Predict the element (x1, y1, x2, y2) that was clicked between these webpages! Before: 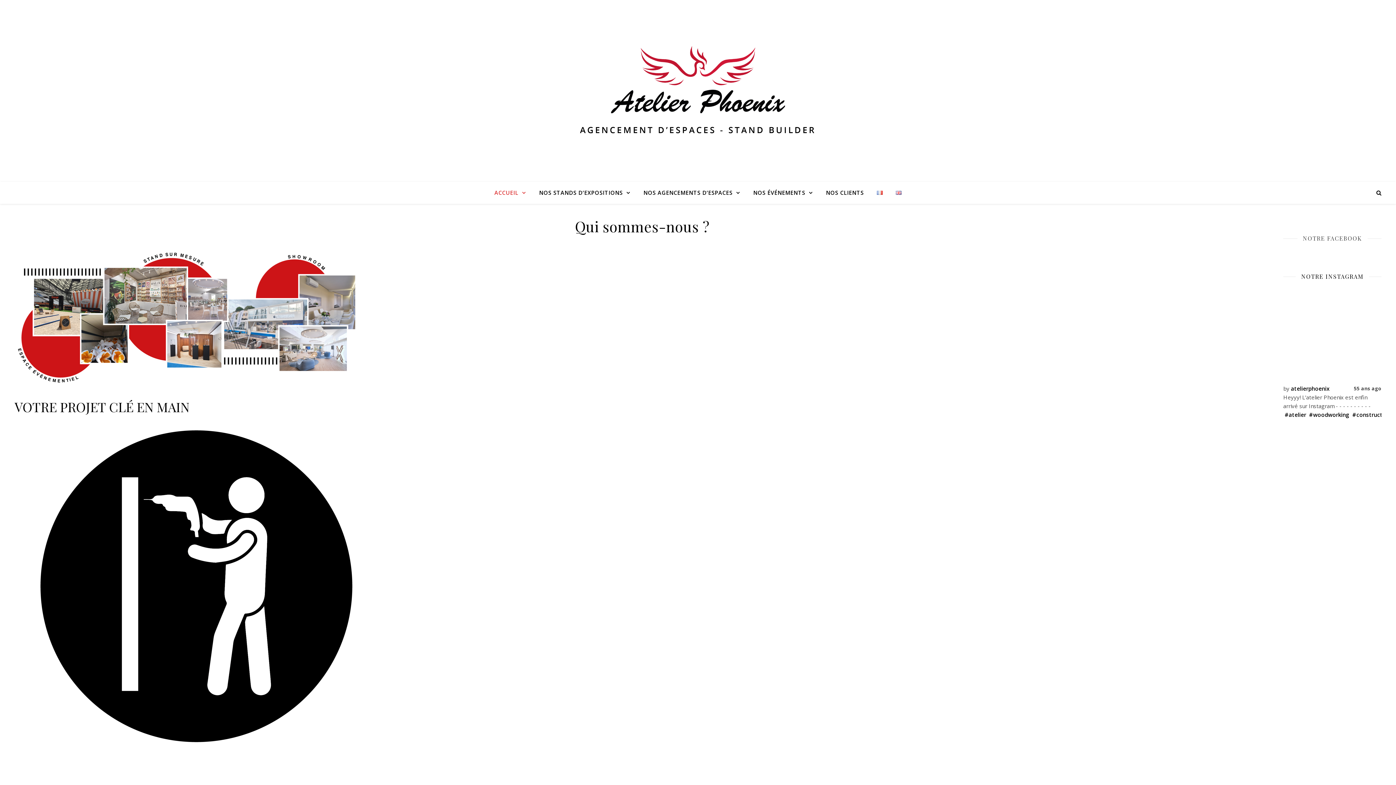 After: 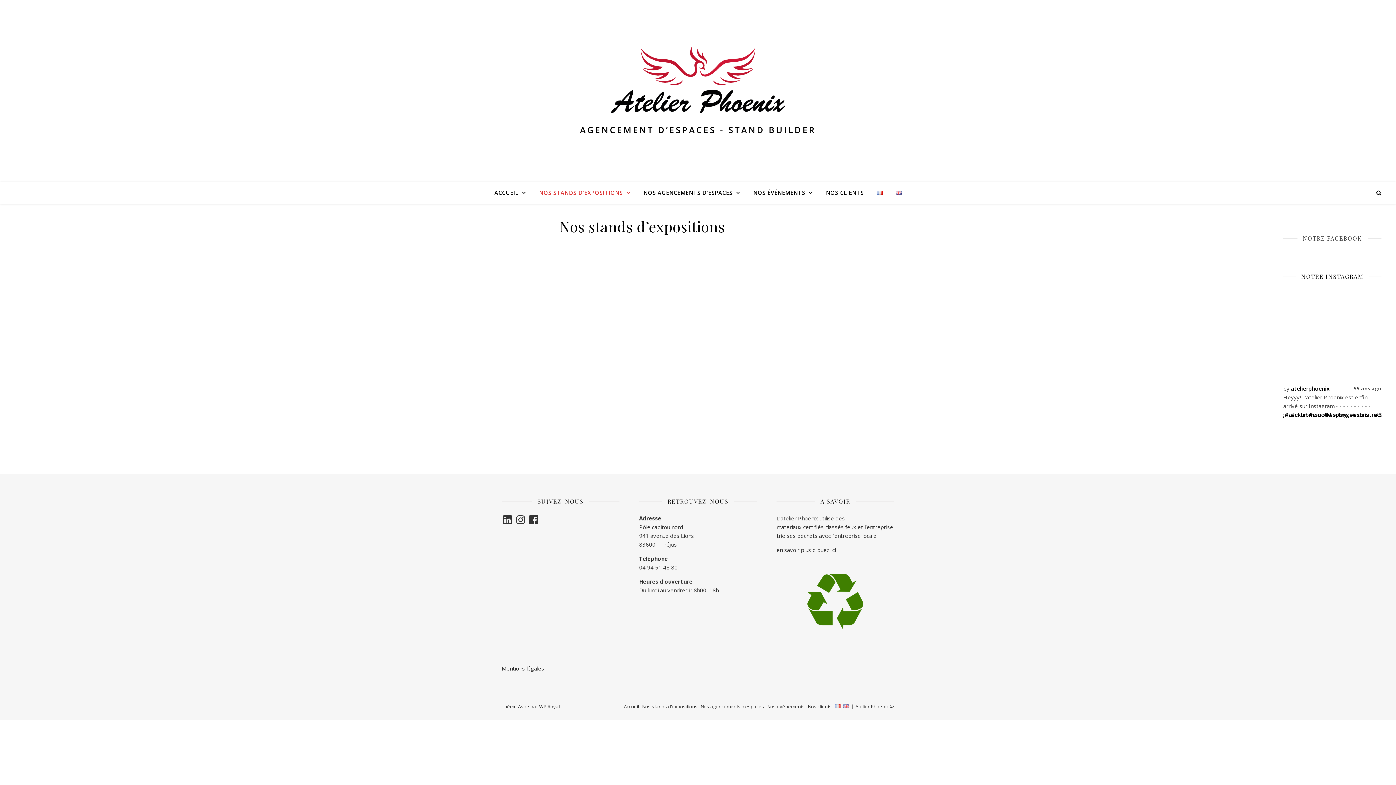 Action: bbox: (533, 181, 636, 204) label: NOS STANDS D’EXPOSITIONS